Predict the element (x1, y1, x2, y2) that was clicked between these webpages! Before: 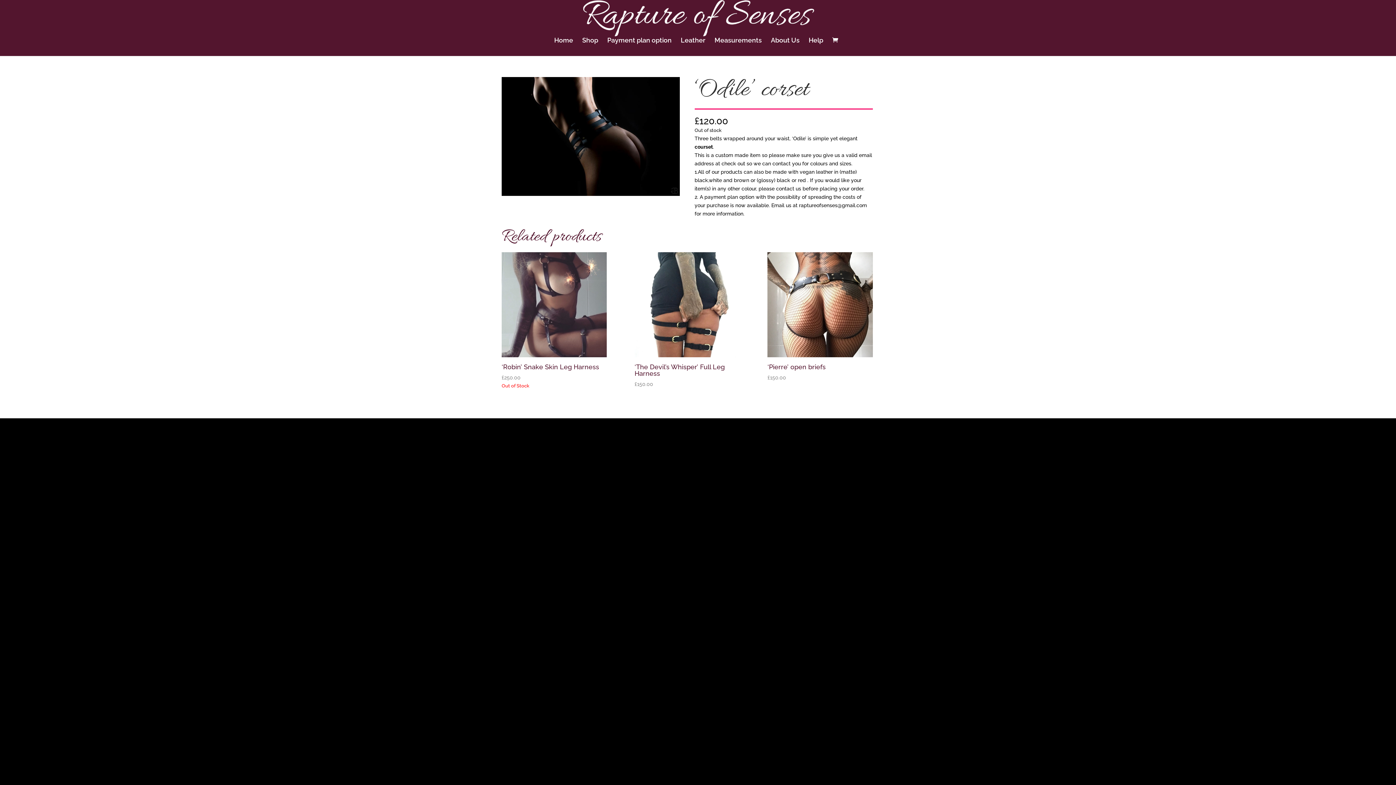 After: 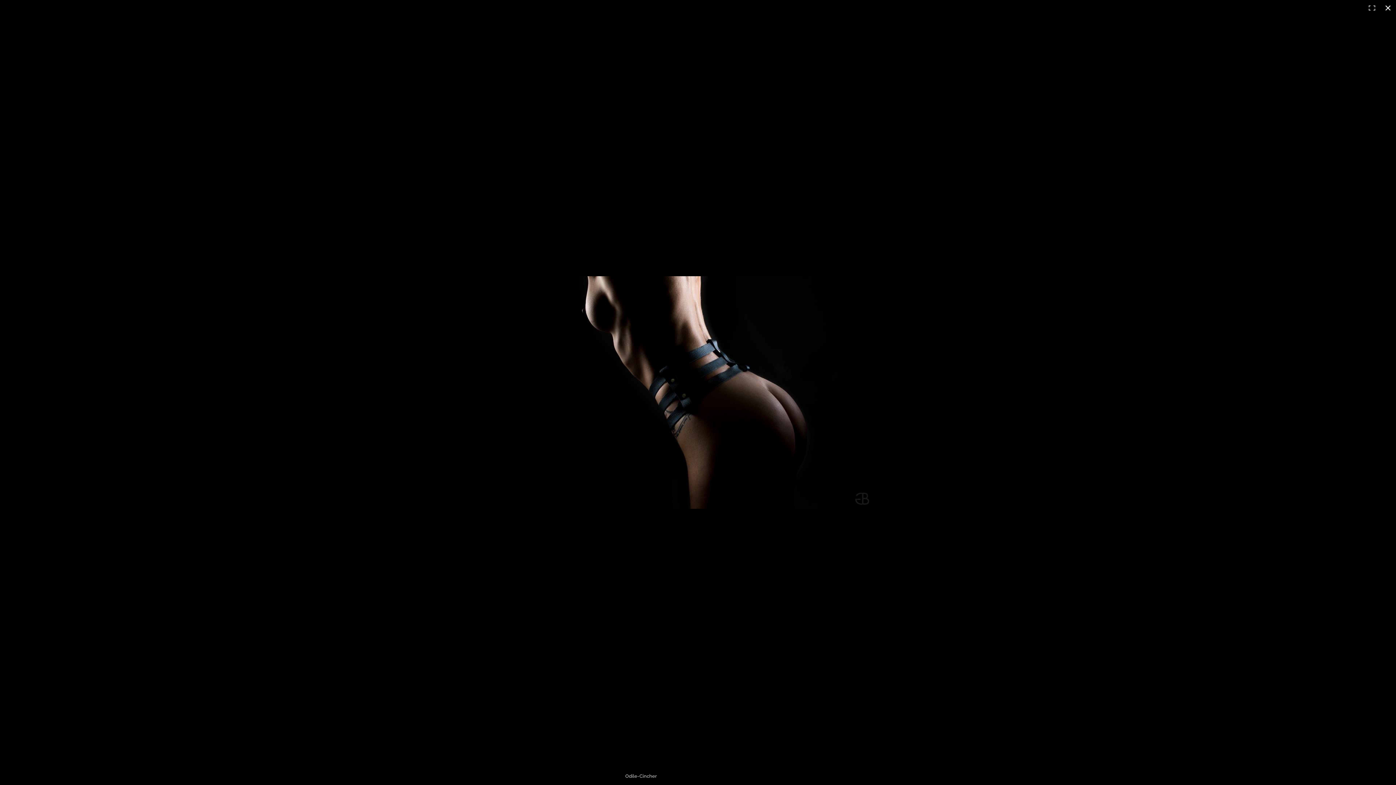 Action: bbox: (501, 77, 679, 195)